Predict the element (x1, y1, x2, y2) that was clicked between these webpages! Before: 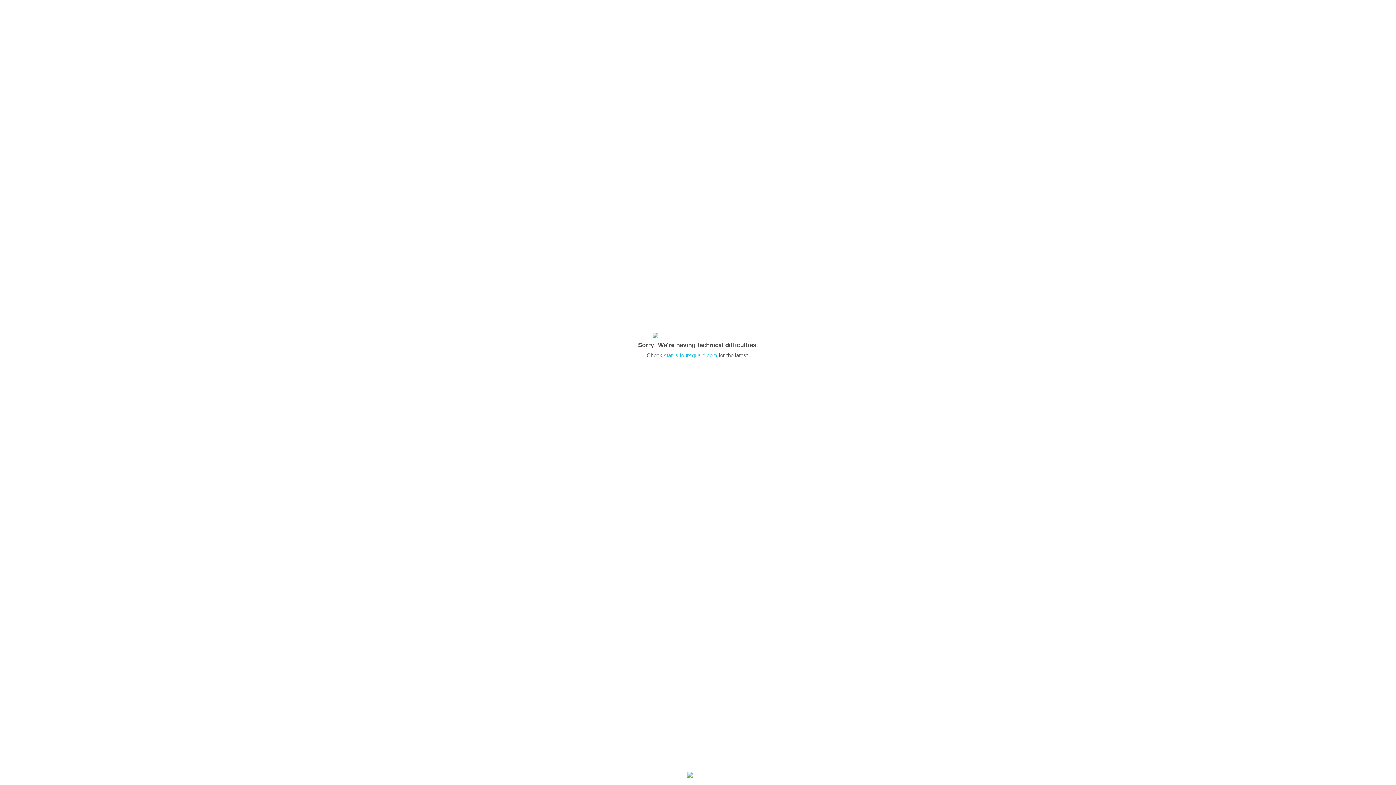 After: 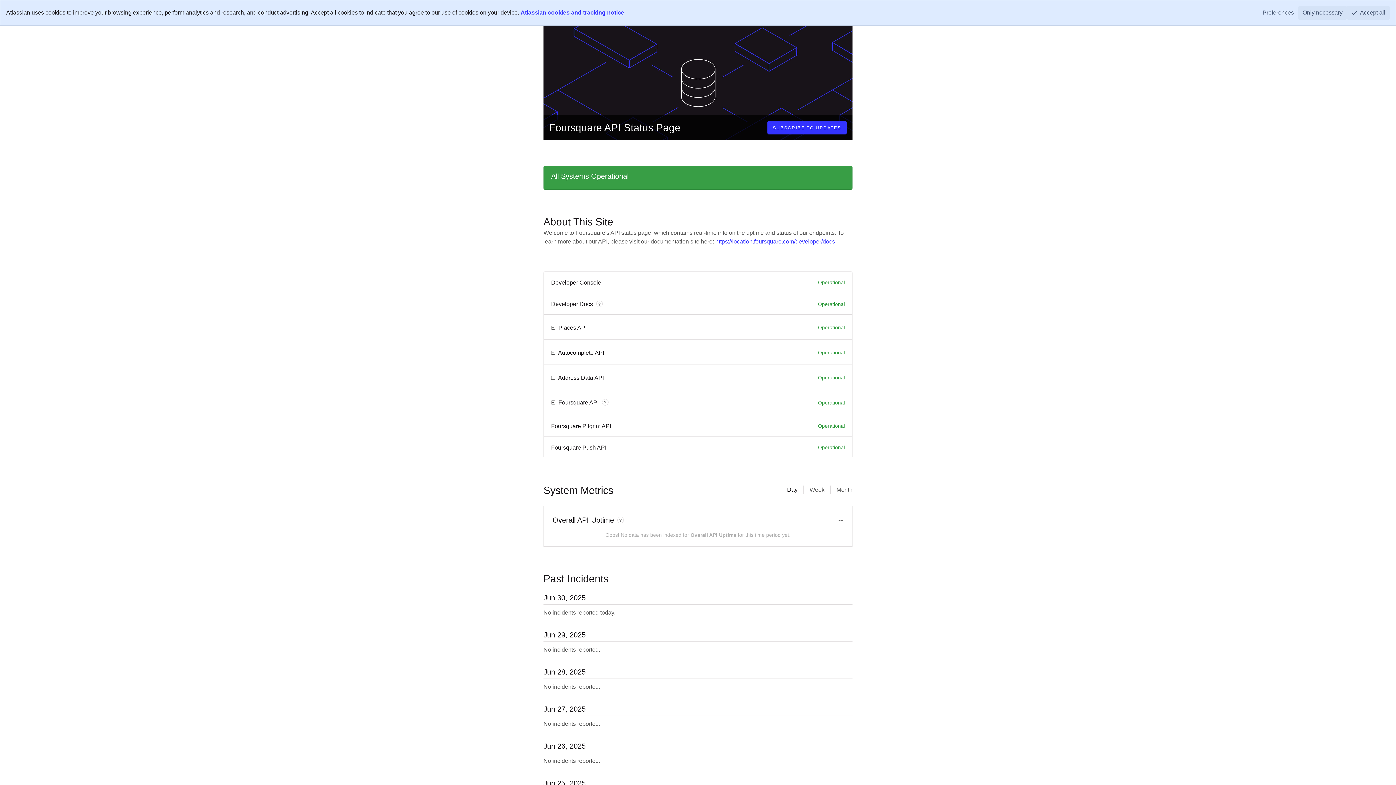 Action: label: status.foursquare.com bbox: (664, 352, 717, 358)